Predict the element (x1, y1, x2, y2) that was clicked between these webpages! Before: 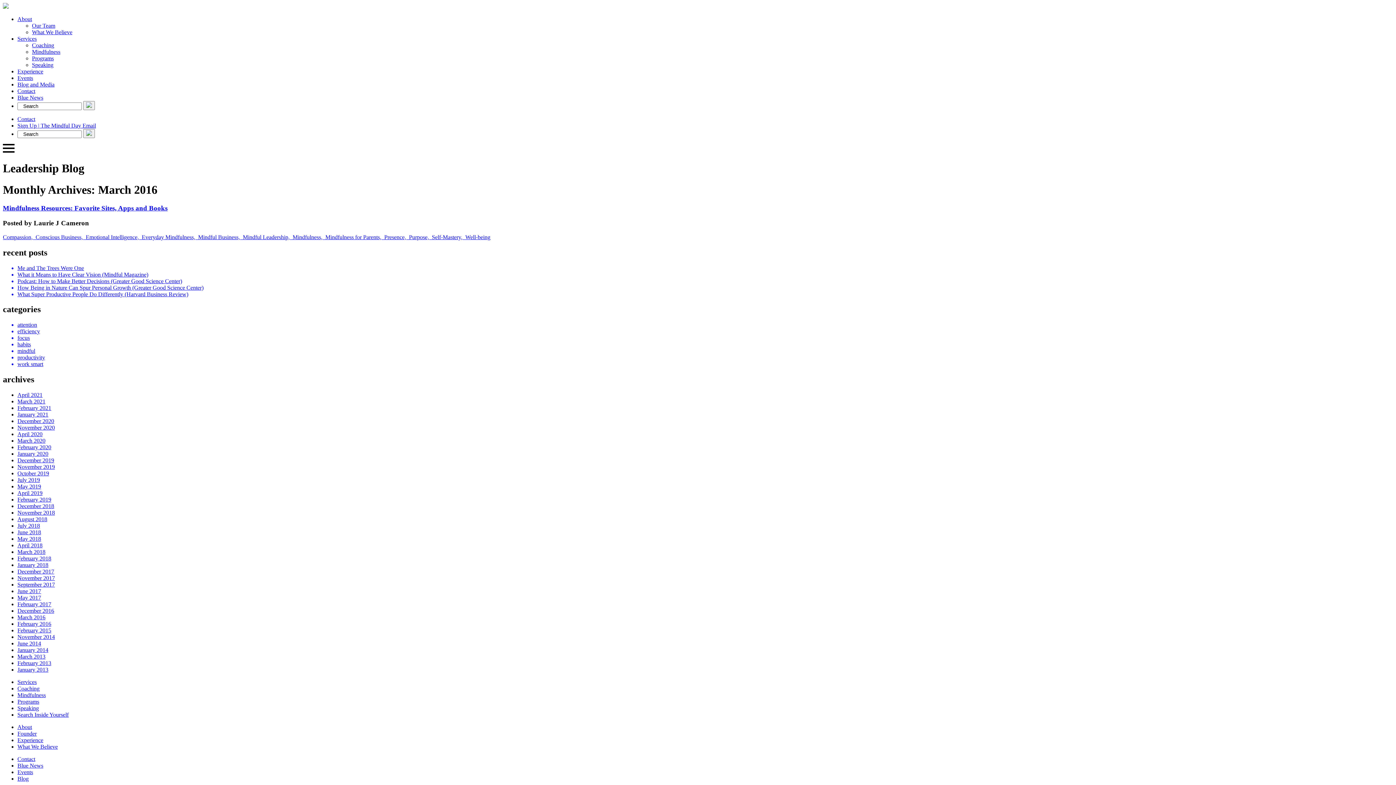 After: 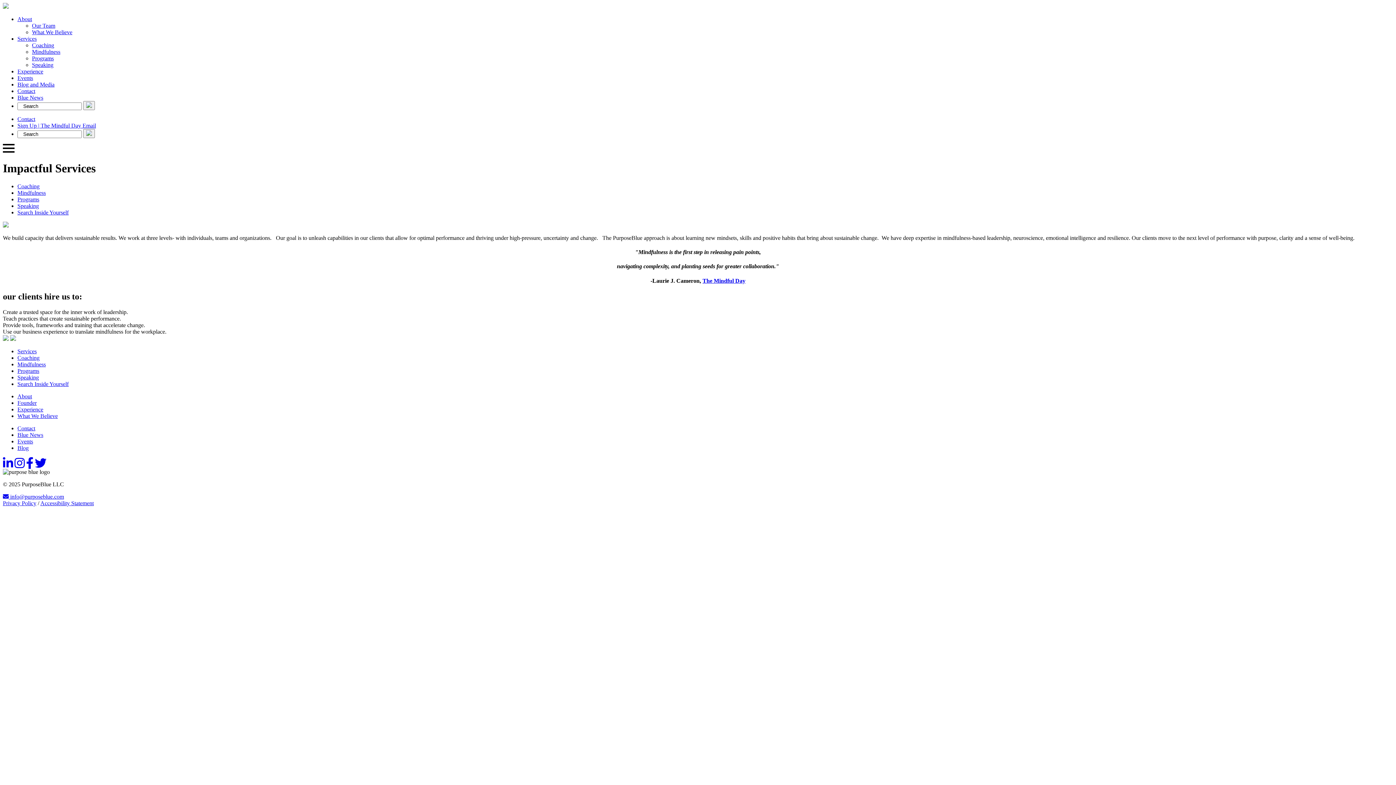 Action: bbox: (17, 35, 36, 41) label: Services